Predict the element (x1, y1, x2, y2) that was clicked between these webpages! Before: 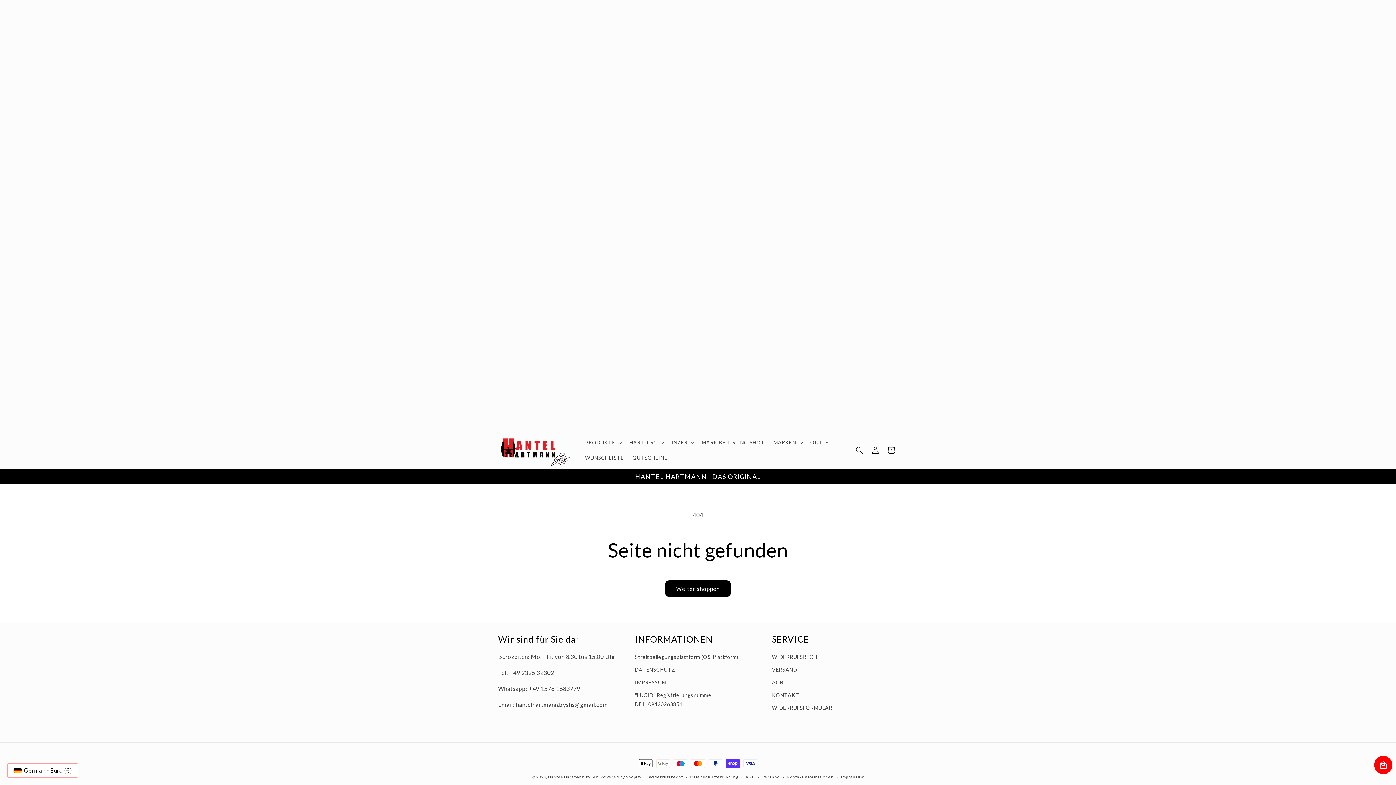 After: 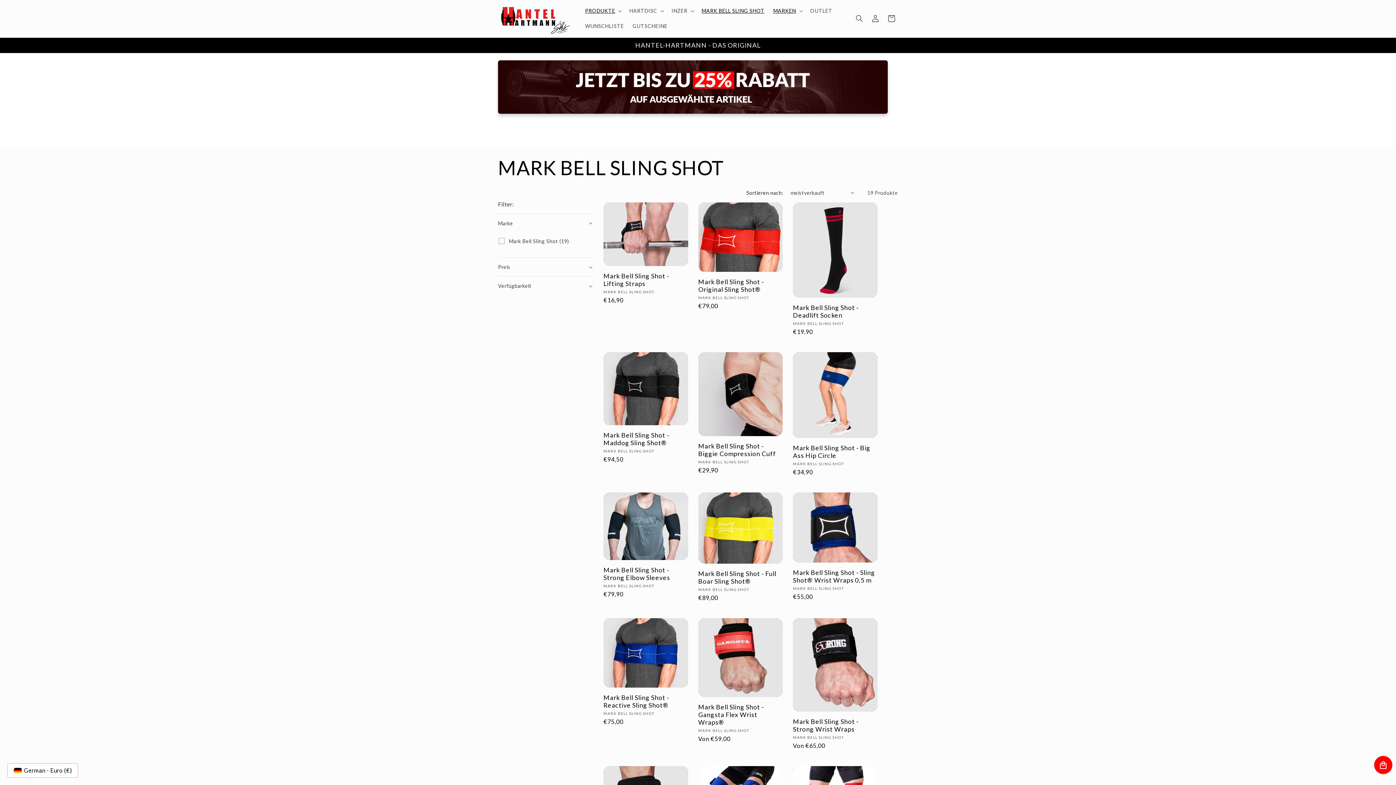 Action: bbox: (697, 435, 769, 450) label: MARK BELL SLING SHOT